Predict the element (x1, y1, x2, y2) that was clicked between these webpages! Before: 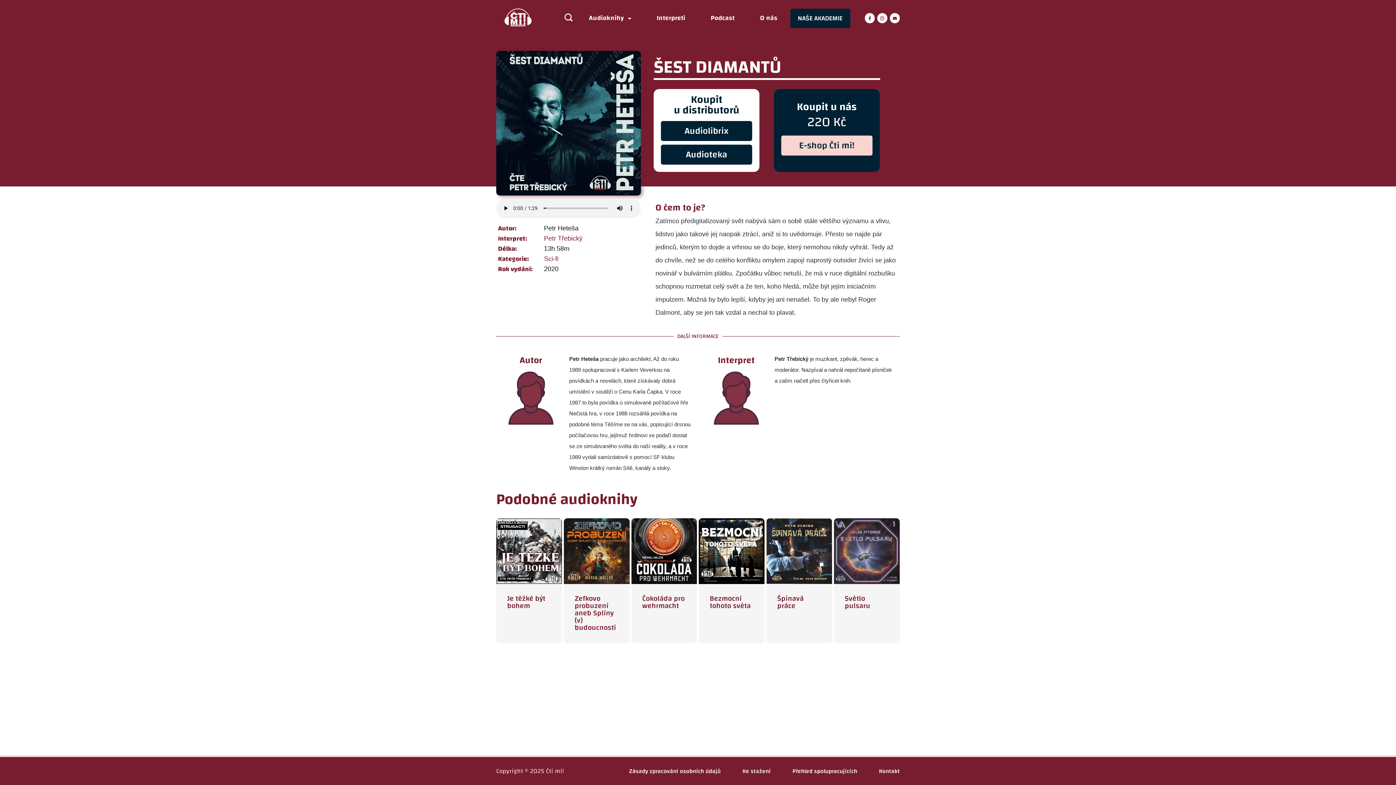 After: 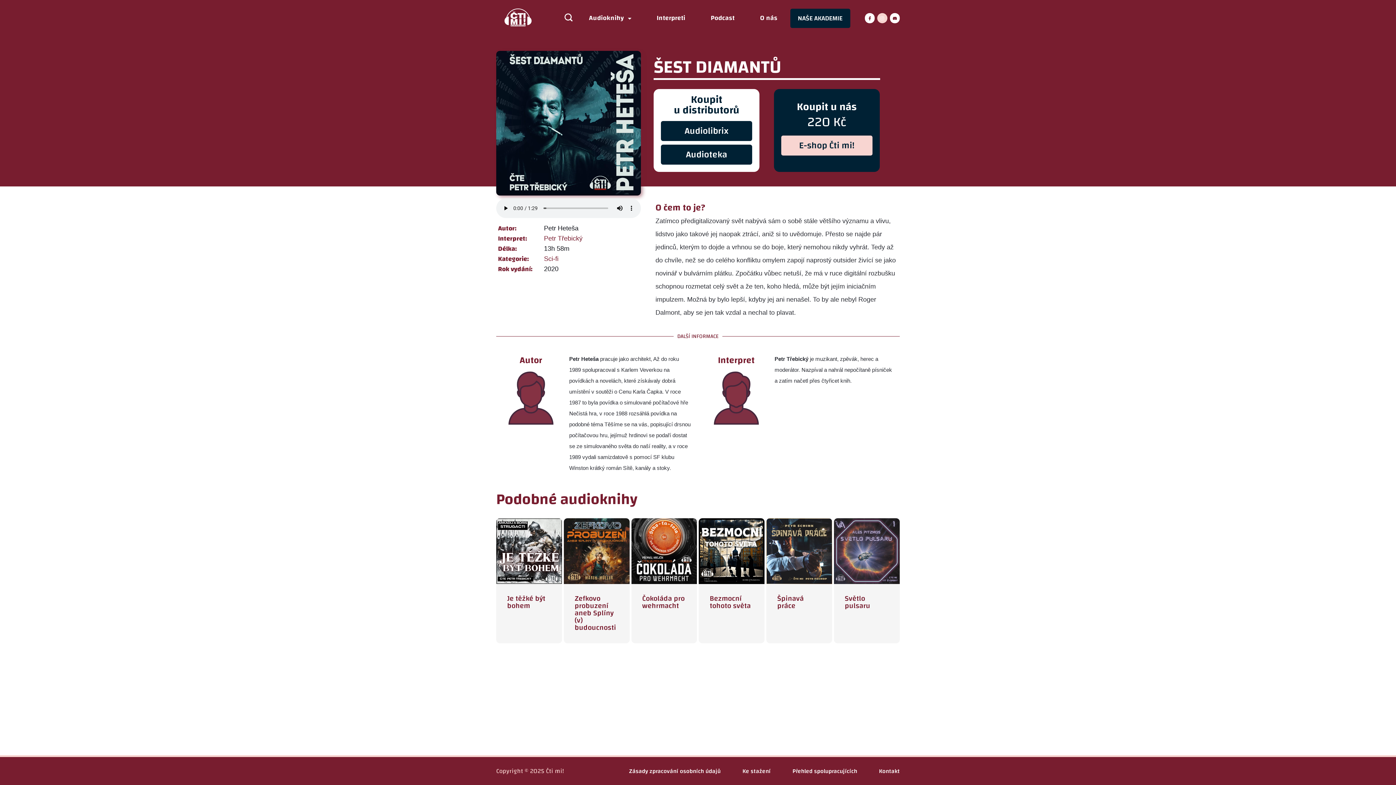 Action: label: Instagram bbox: (877, 13, 887, 23)